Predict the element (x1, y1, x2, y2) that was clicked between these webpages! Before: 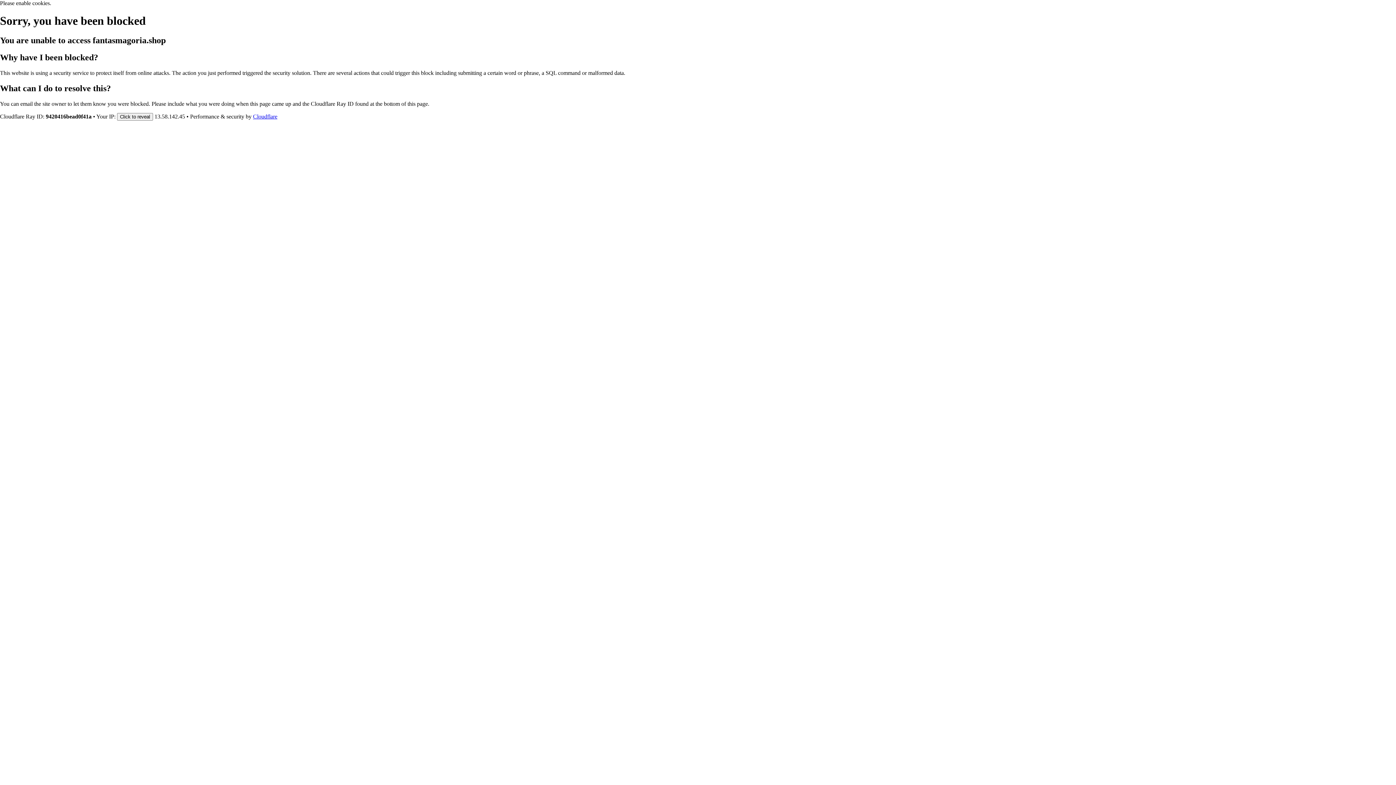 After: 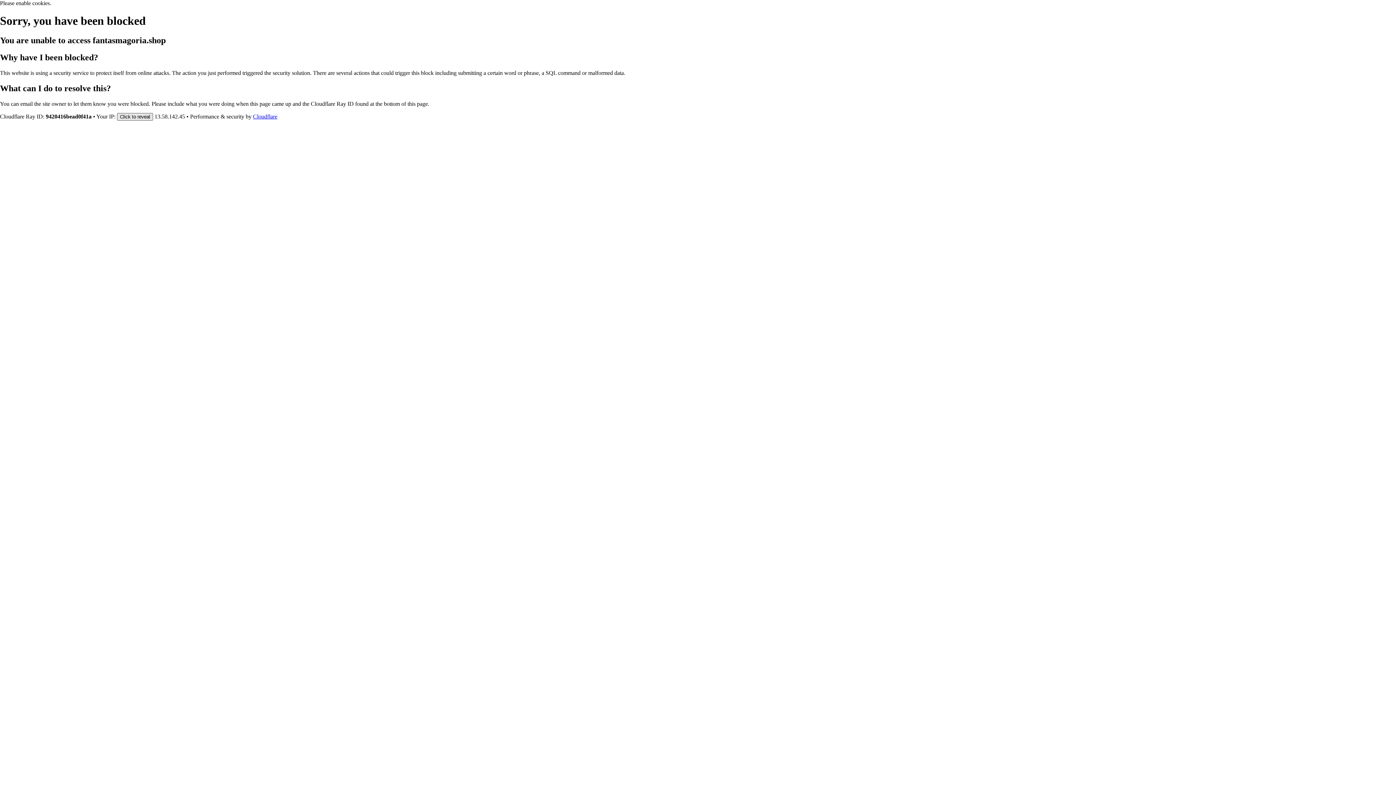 Action: bbox: (117, 112, 153, 120) label: Click to reveal